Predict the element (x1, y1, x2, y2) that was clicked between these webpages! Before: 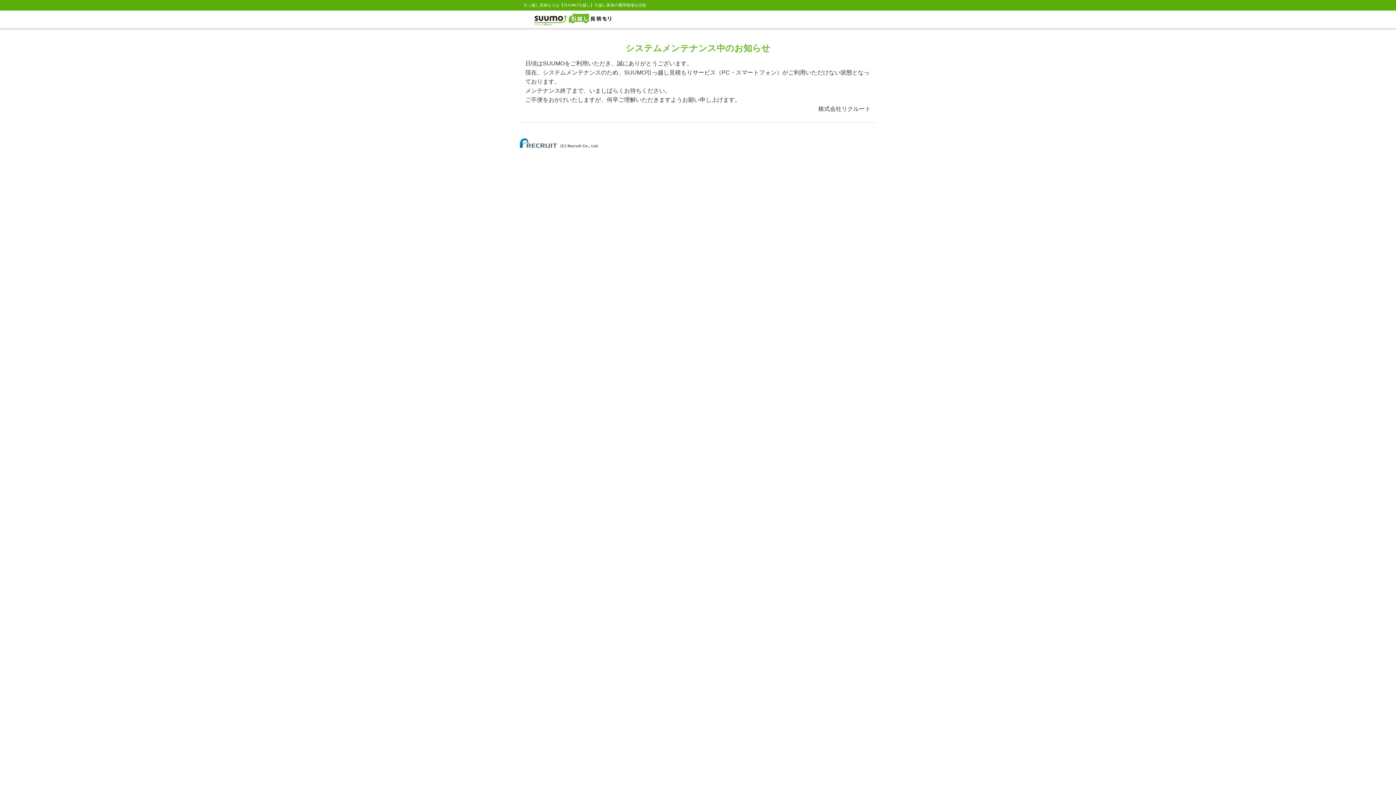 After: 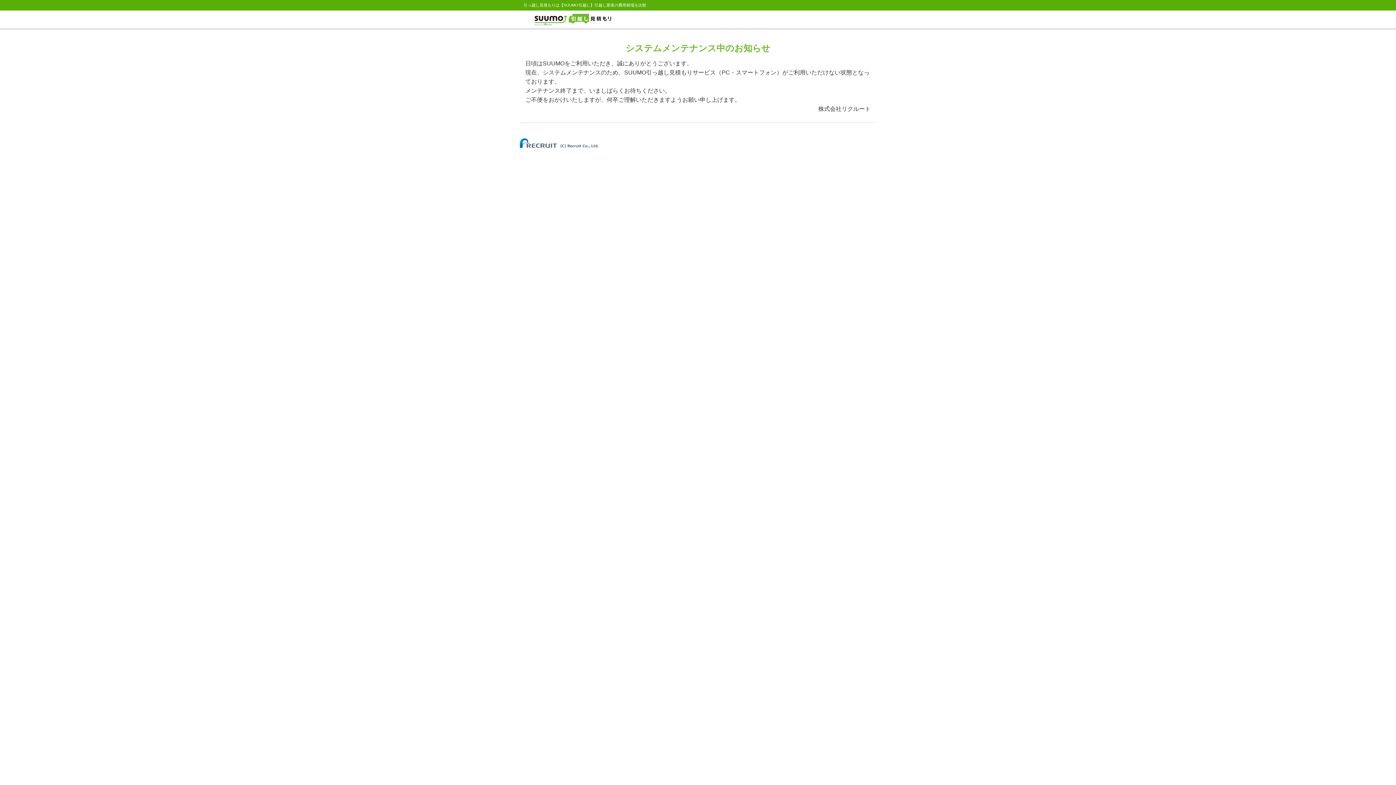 Action: bbox: (520, 140, 598, 144)